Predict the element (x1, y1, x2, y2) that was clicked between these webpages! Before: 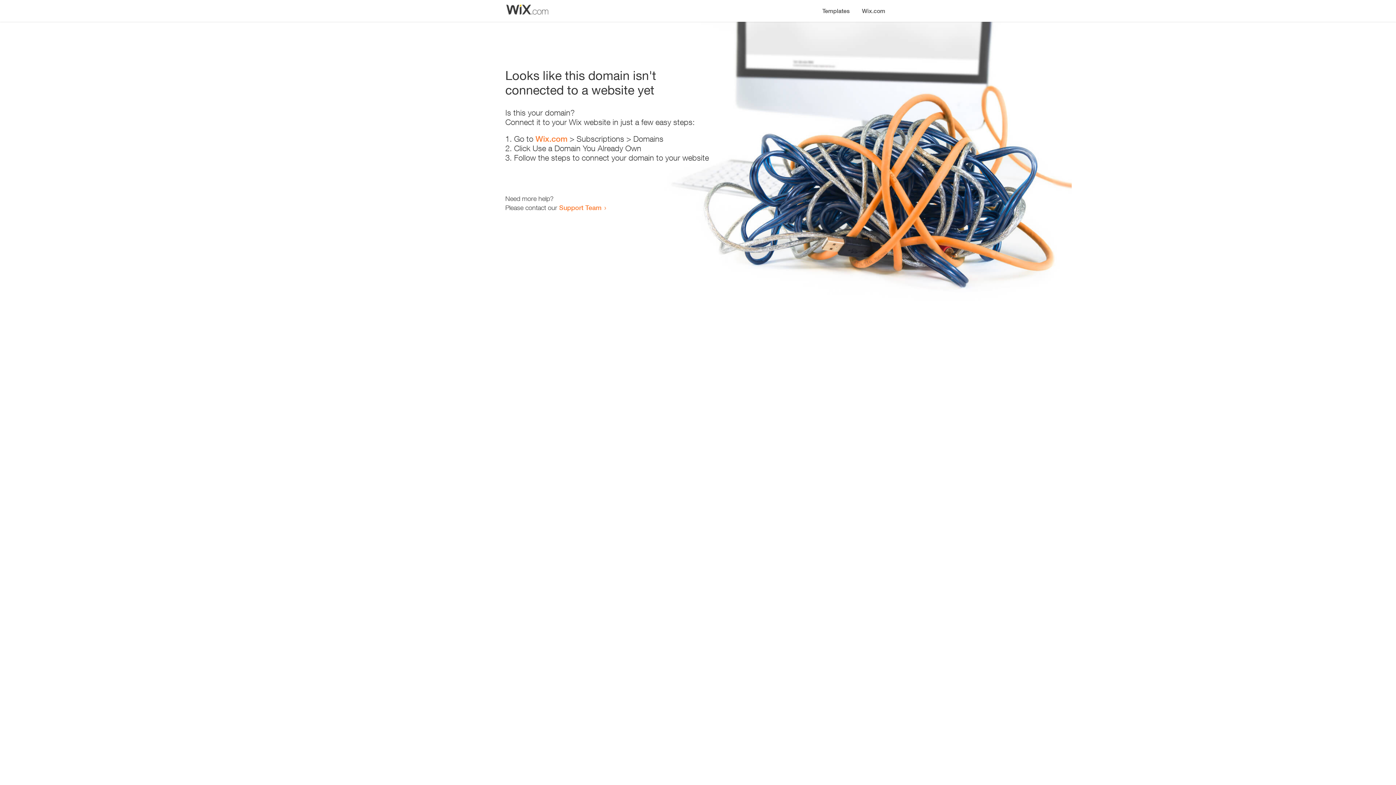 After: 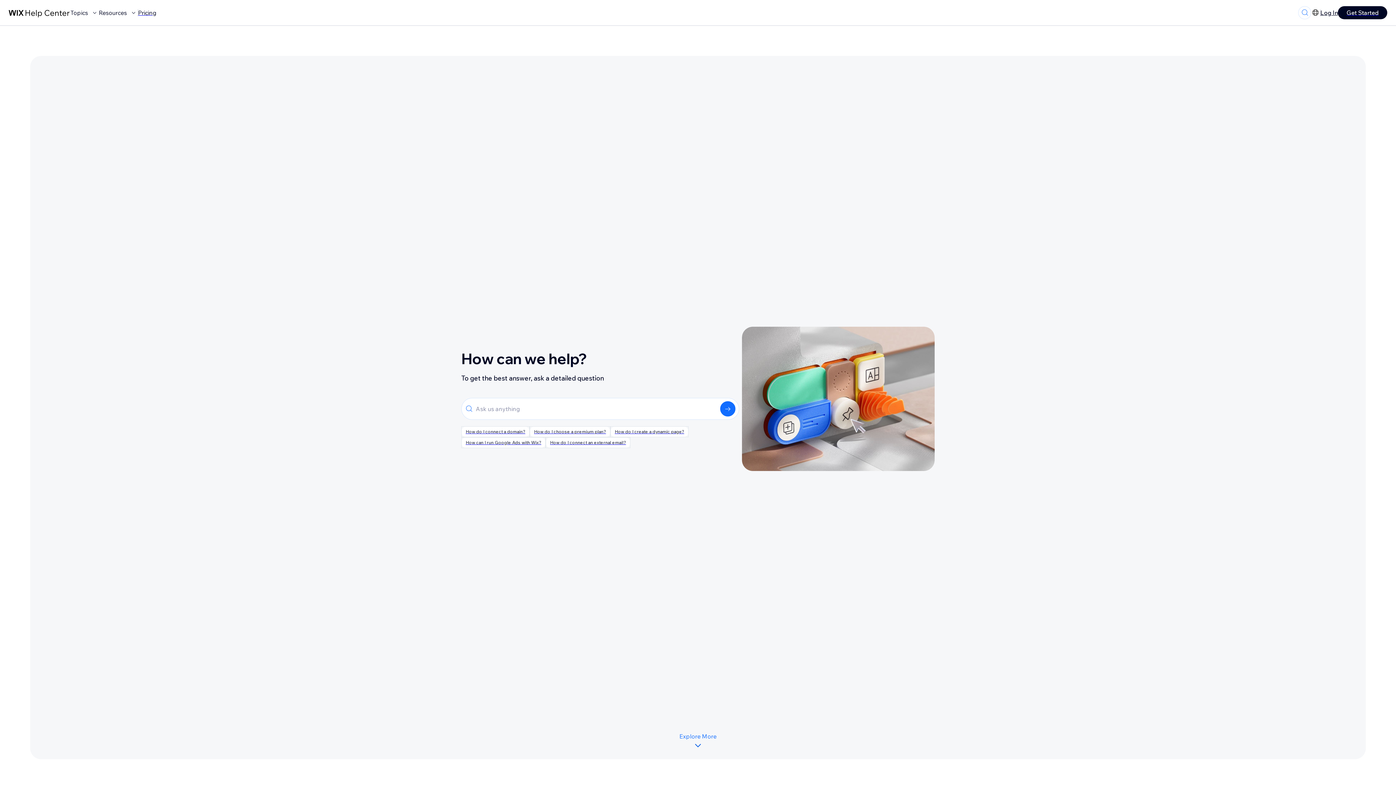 Action: label: Support Team bbox: (559, 203, 601, 211)